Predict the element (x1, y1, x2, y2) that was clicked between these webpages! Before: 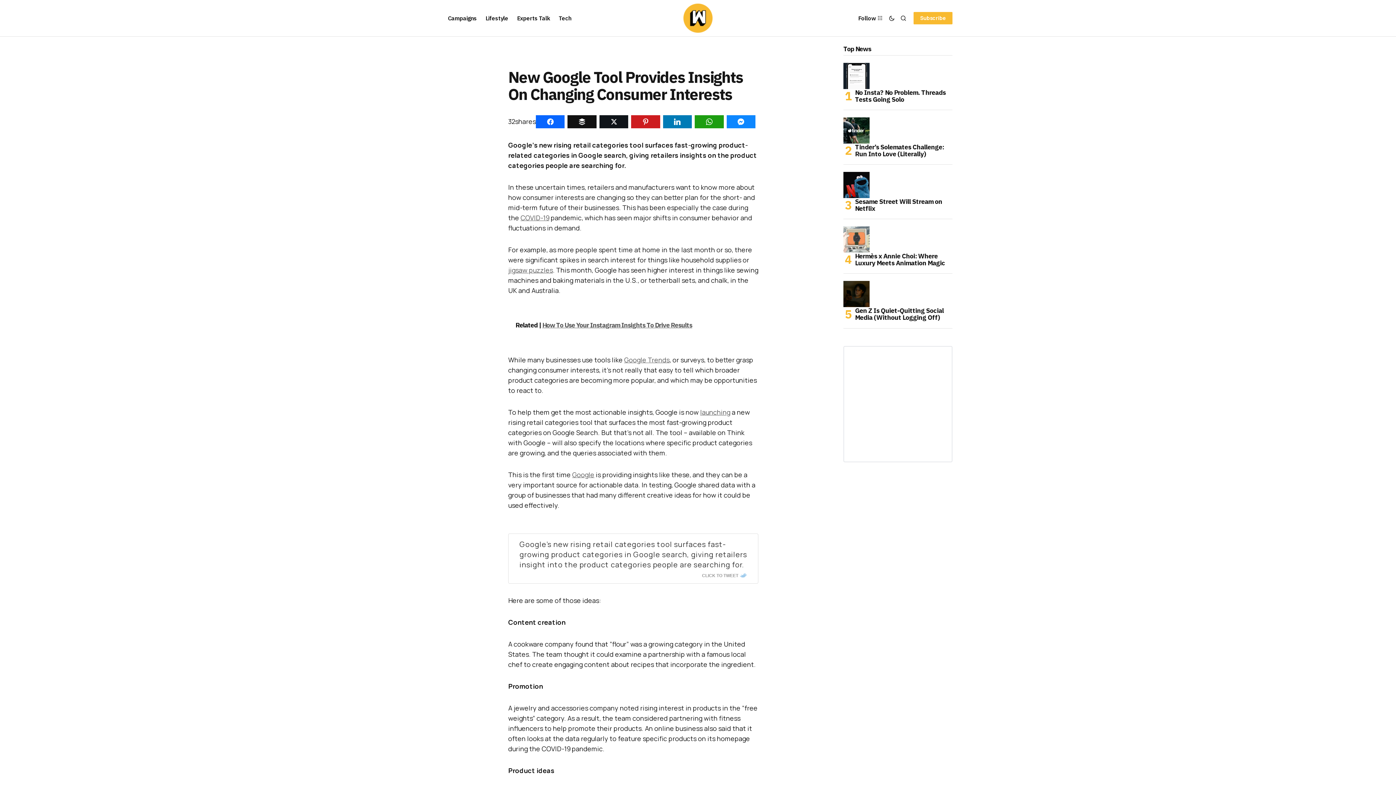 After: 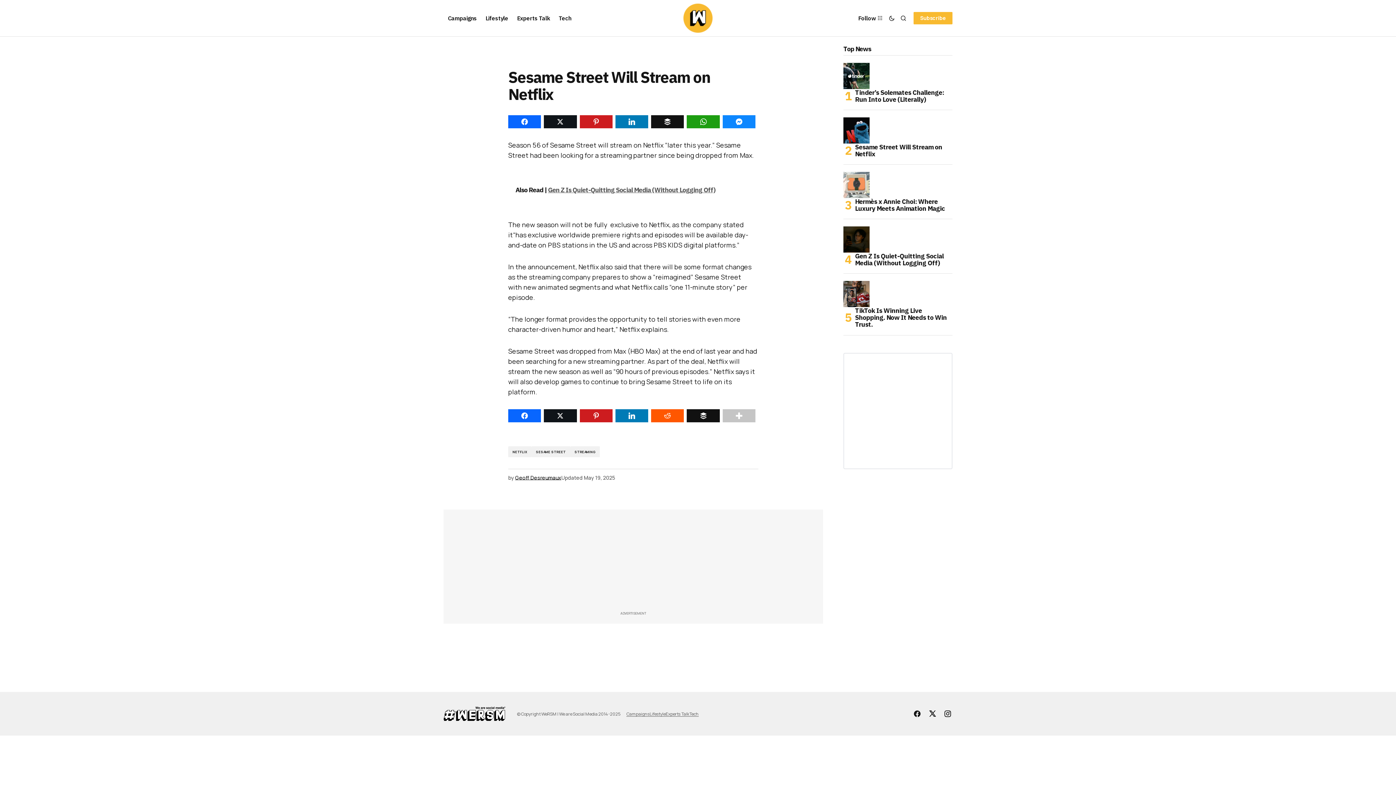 Action: bbox: (850, 198, 952, 212) label: Sesame Street Will Stream on Netflix